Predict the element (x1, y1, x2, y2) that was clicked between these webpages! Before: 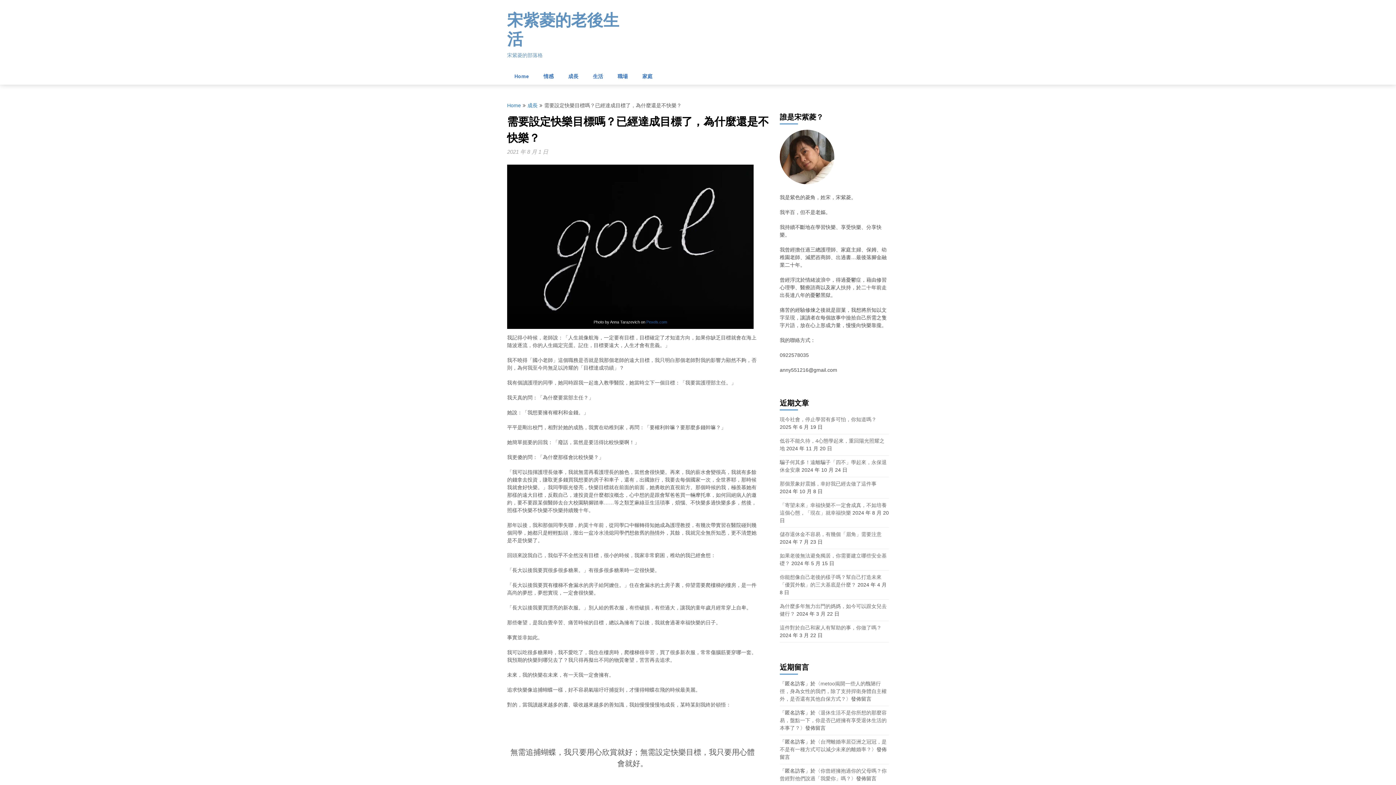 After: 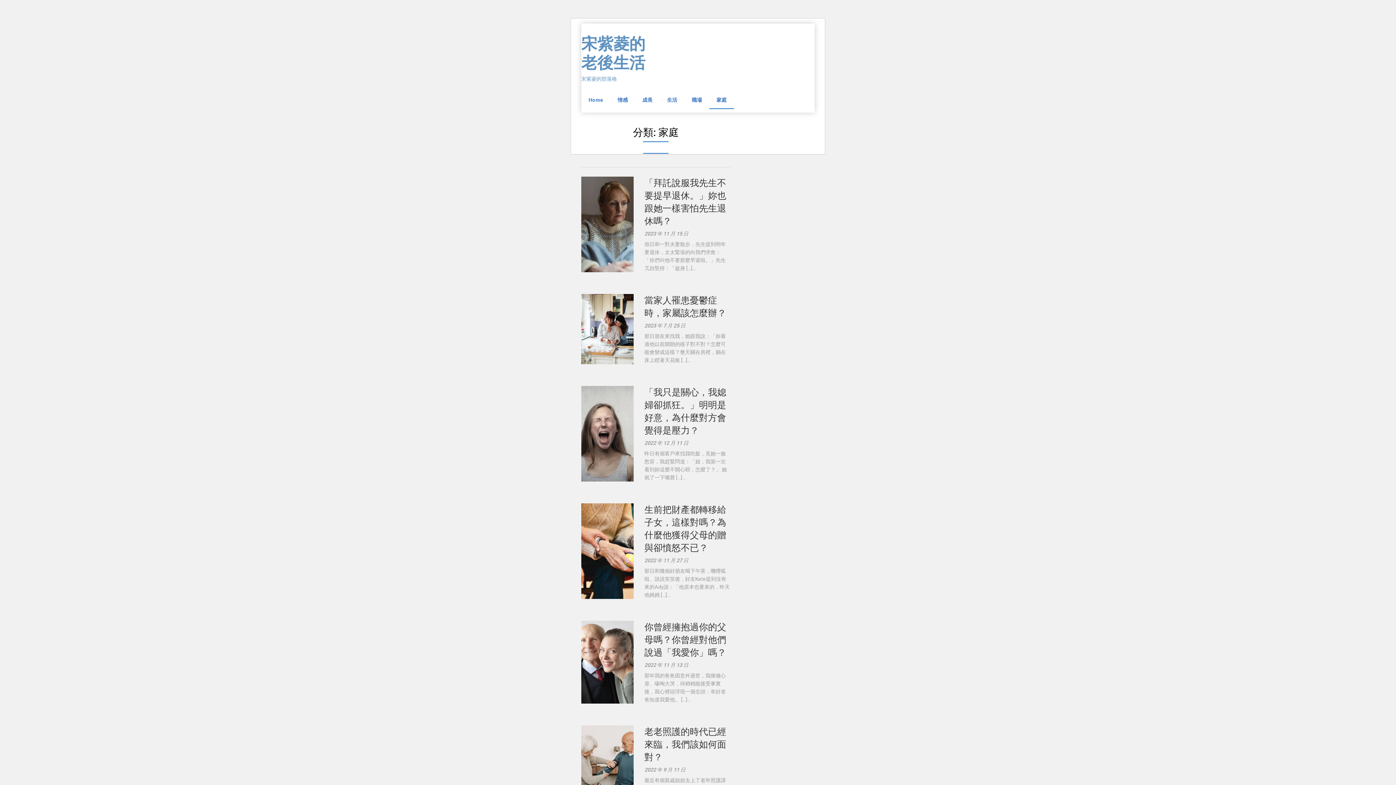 Action: label: 家庭 bbox: (635, 68, 660, 84)